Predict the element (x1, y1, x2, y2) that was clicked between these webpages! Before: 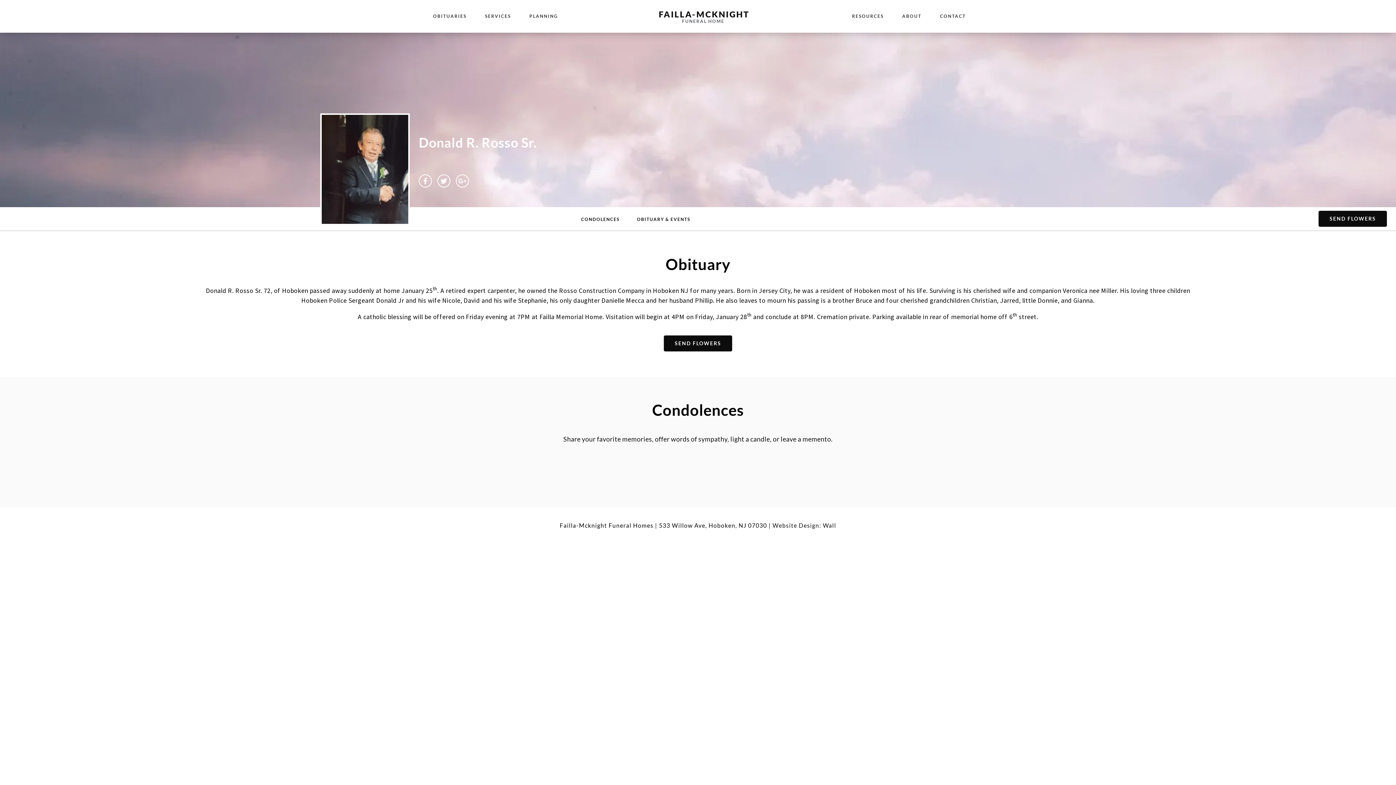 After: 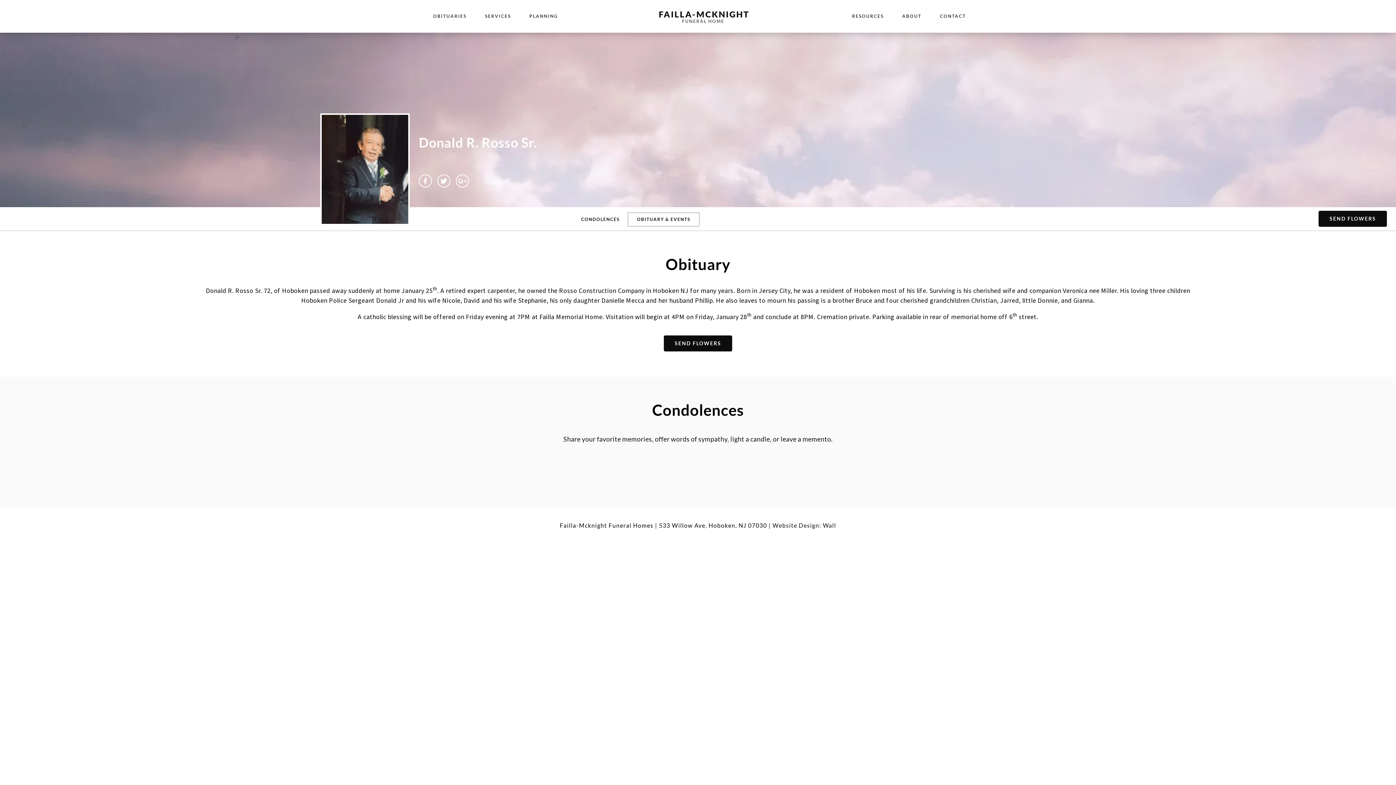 Action: label: OBITUARY & EVENTS bbox: (628, 213, 699, 226)